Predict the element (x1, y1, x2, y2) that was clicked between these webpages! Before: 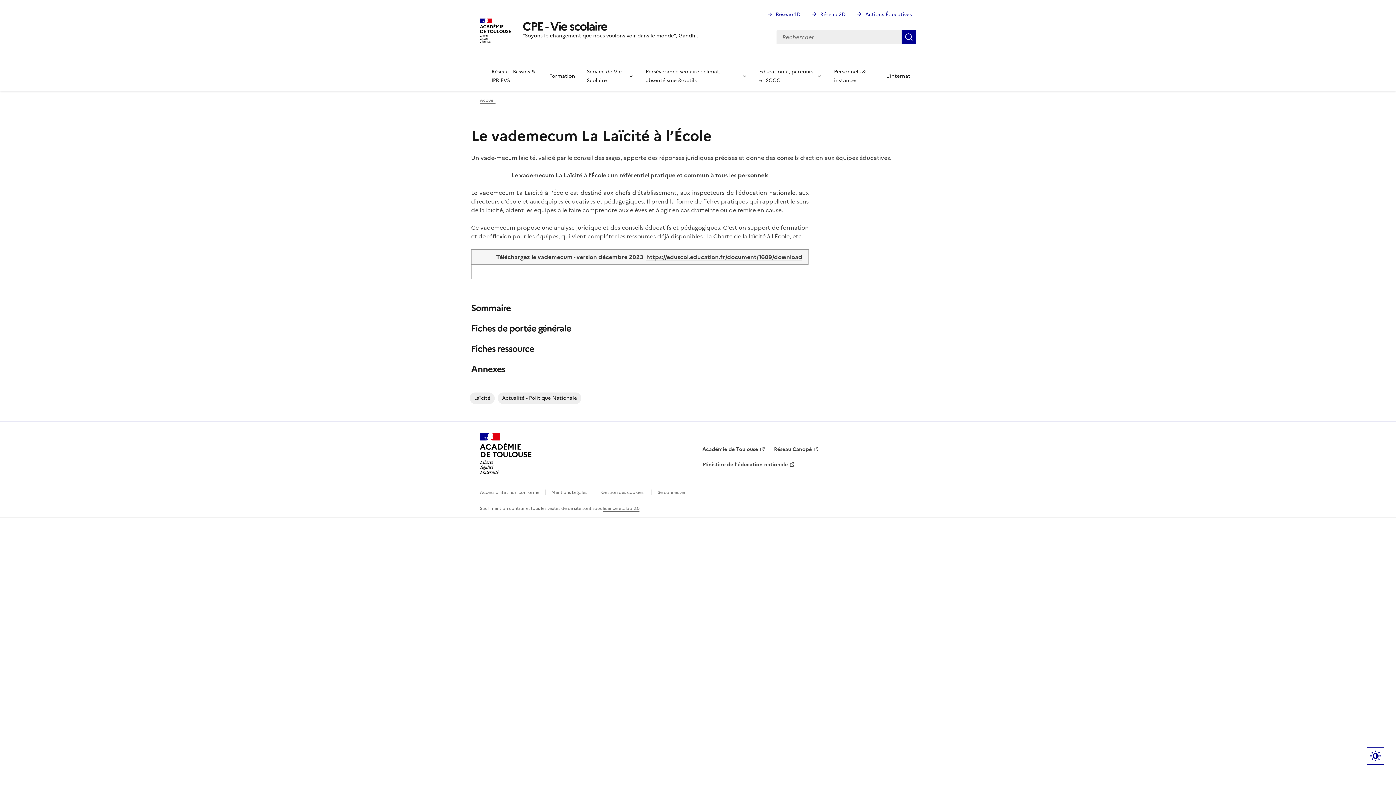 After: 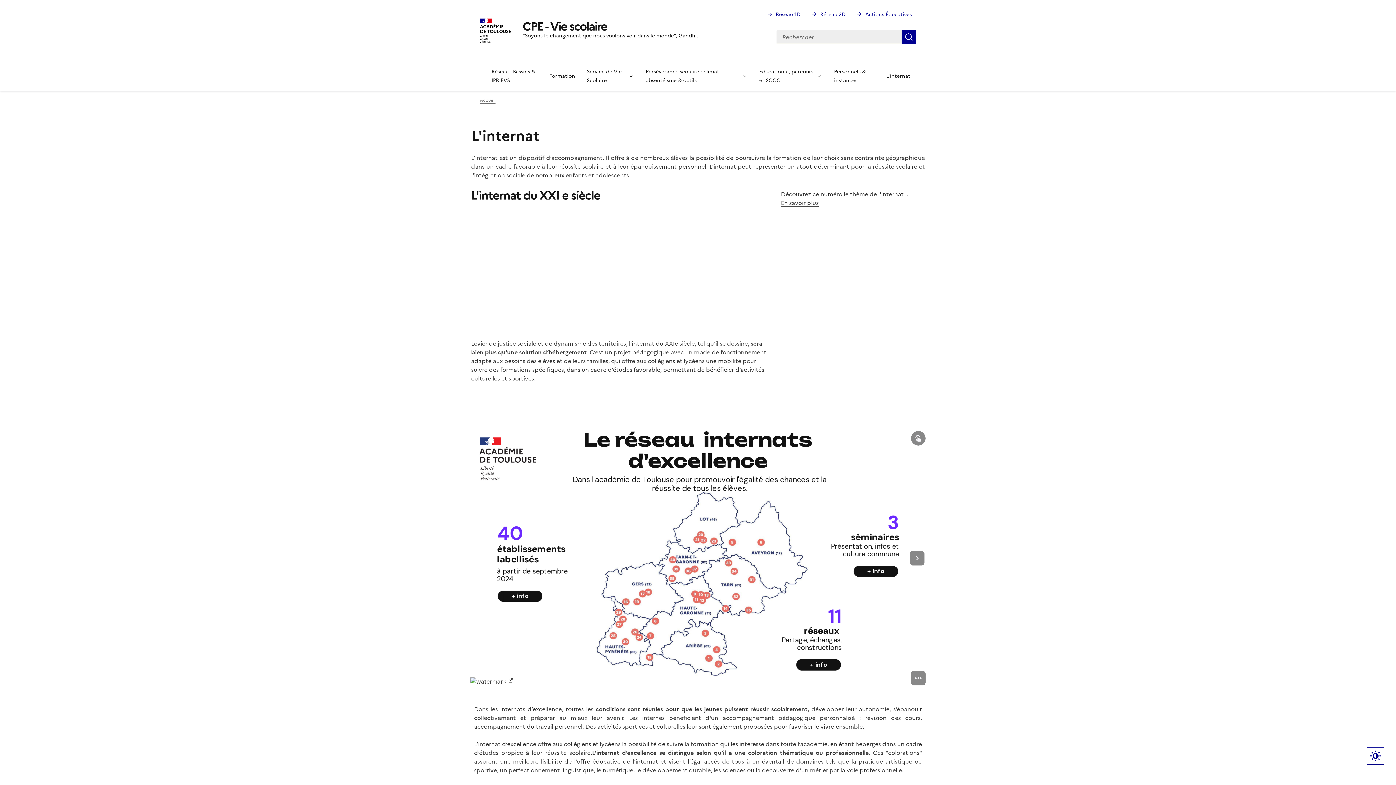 Action: label: L'internat bbox: (880, 61, 916, 91)